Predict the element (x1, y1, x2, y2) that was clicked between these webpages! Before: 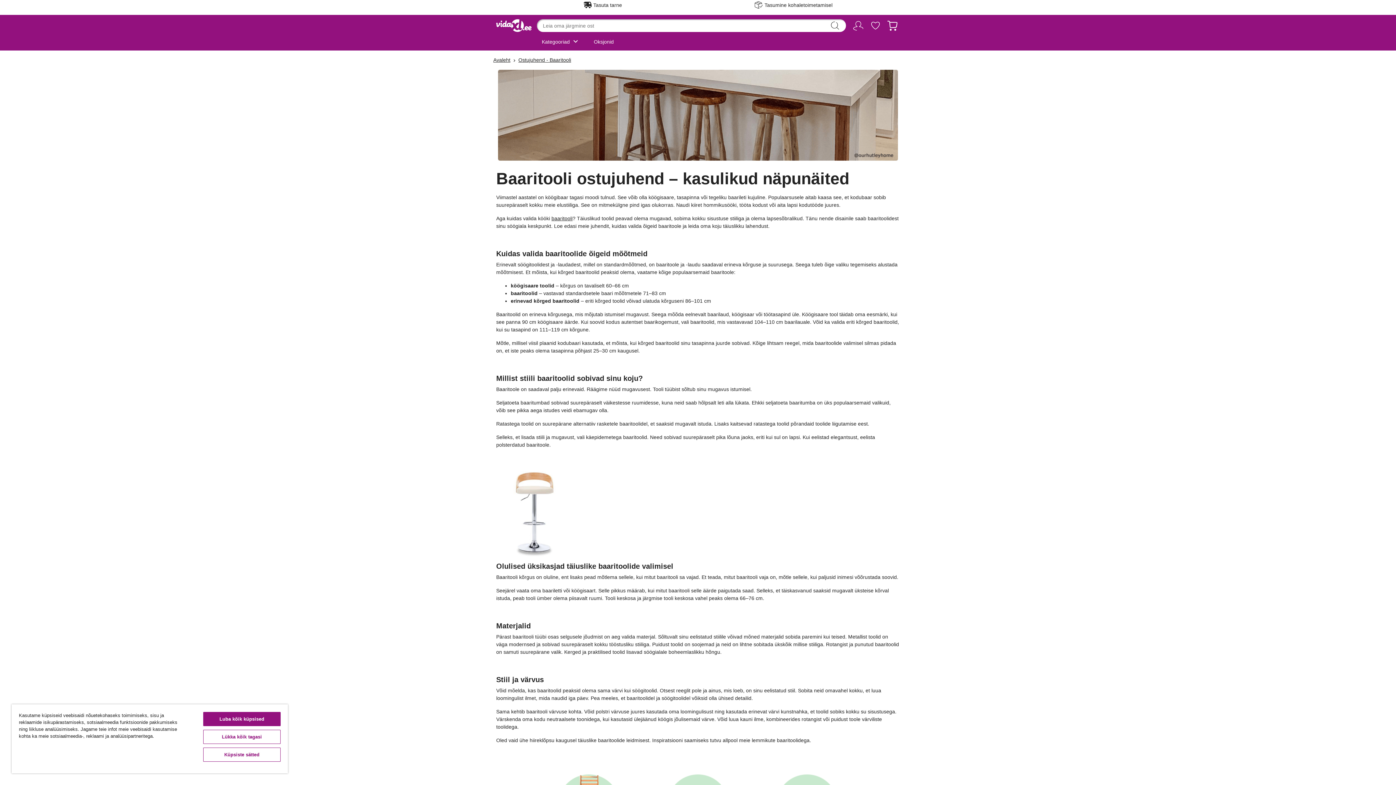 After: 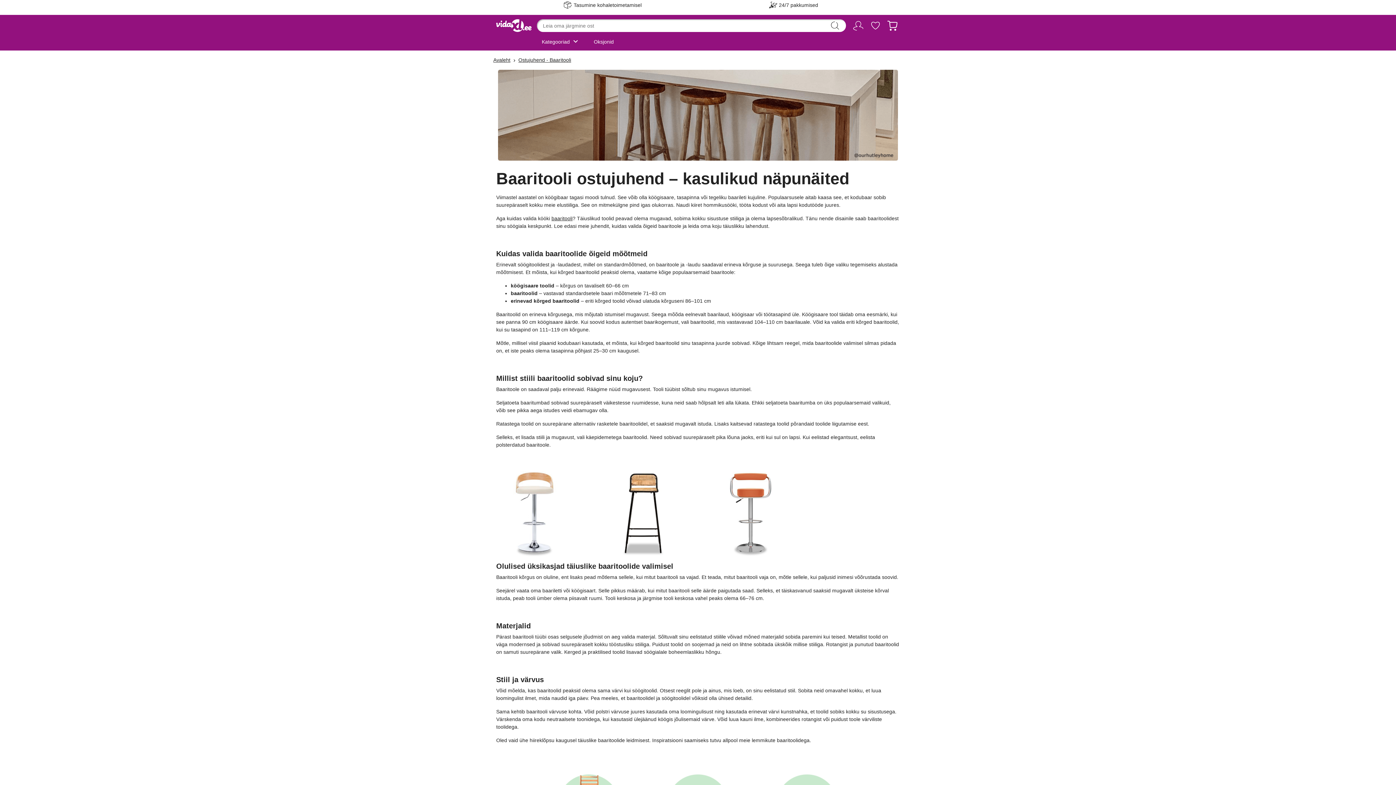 Action: bbox: (203, 730, 280, 744) label: Lükka kõik tagasi